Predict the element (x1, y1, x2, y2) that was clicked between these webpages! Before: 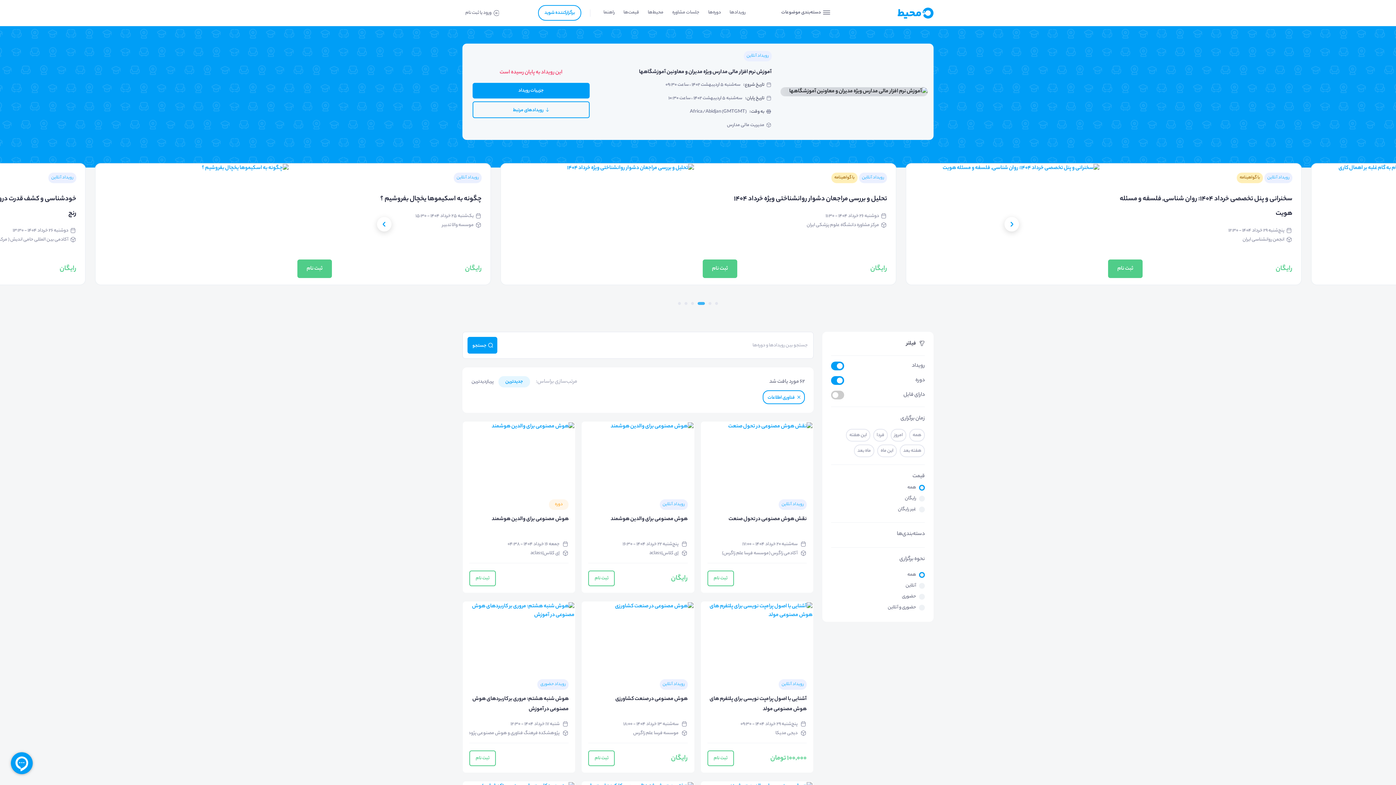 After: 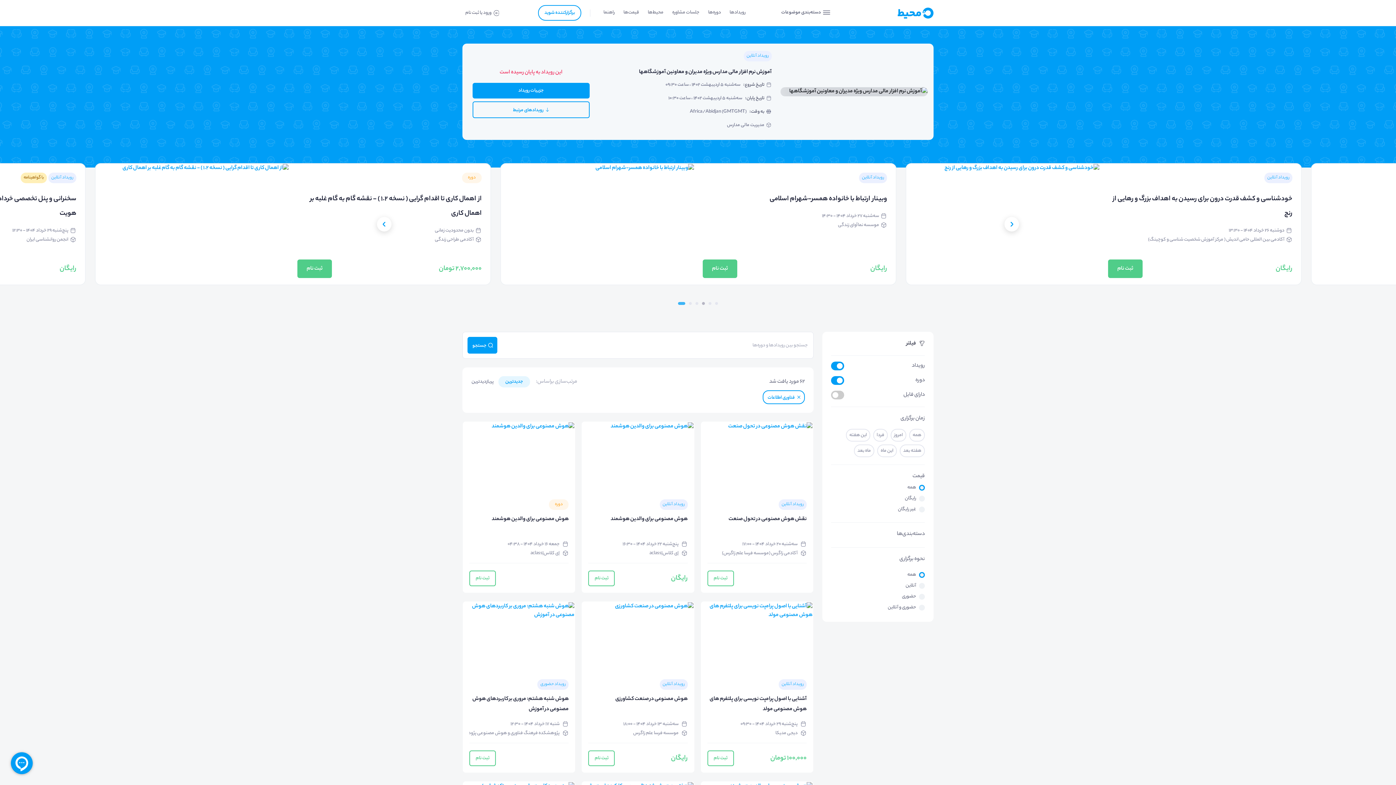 Action: bbox: (697, 302, 700, 305) label: slider dot